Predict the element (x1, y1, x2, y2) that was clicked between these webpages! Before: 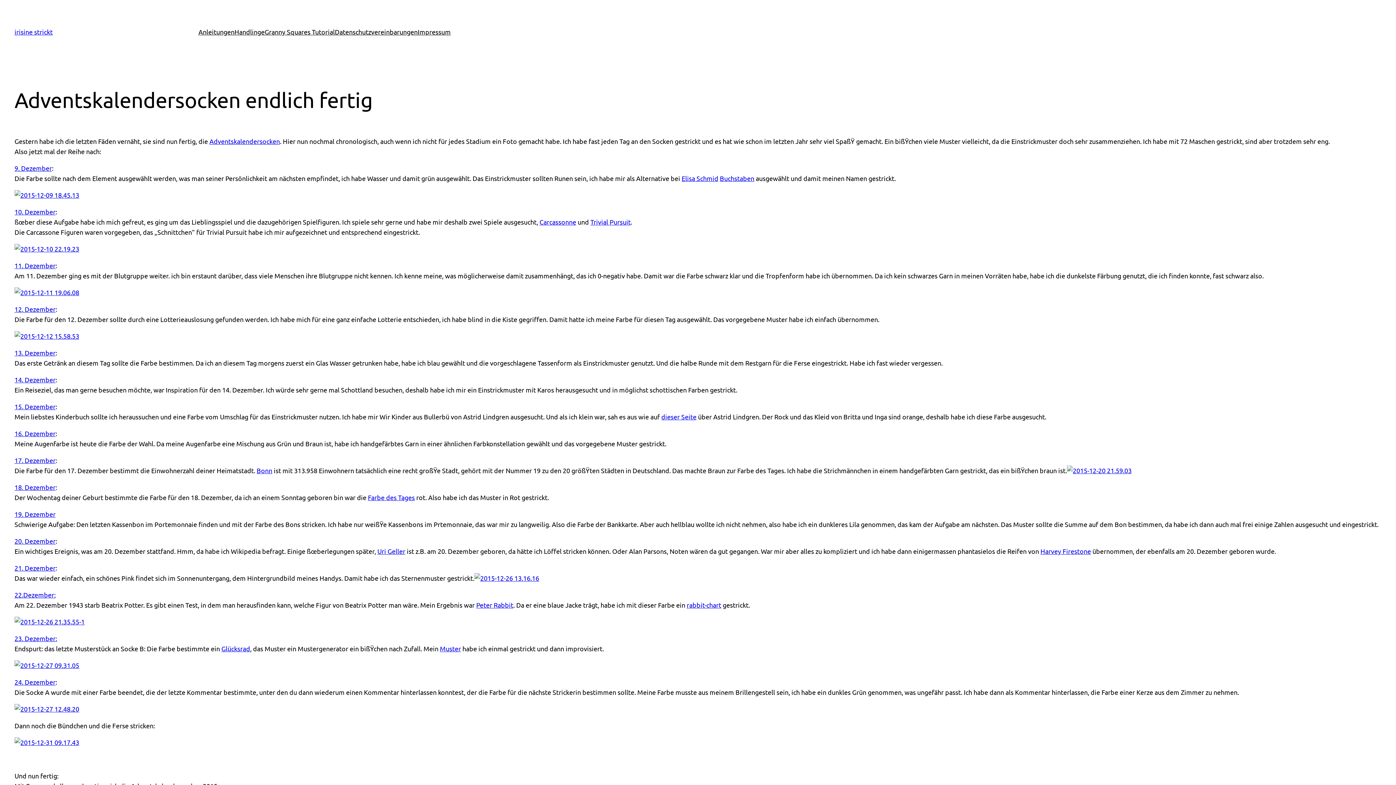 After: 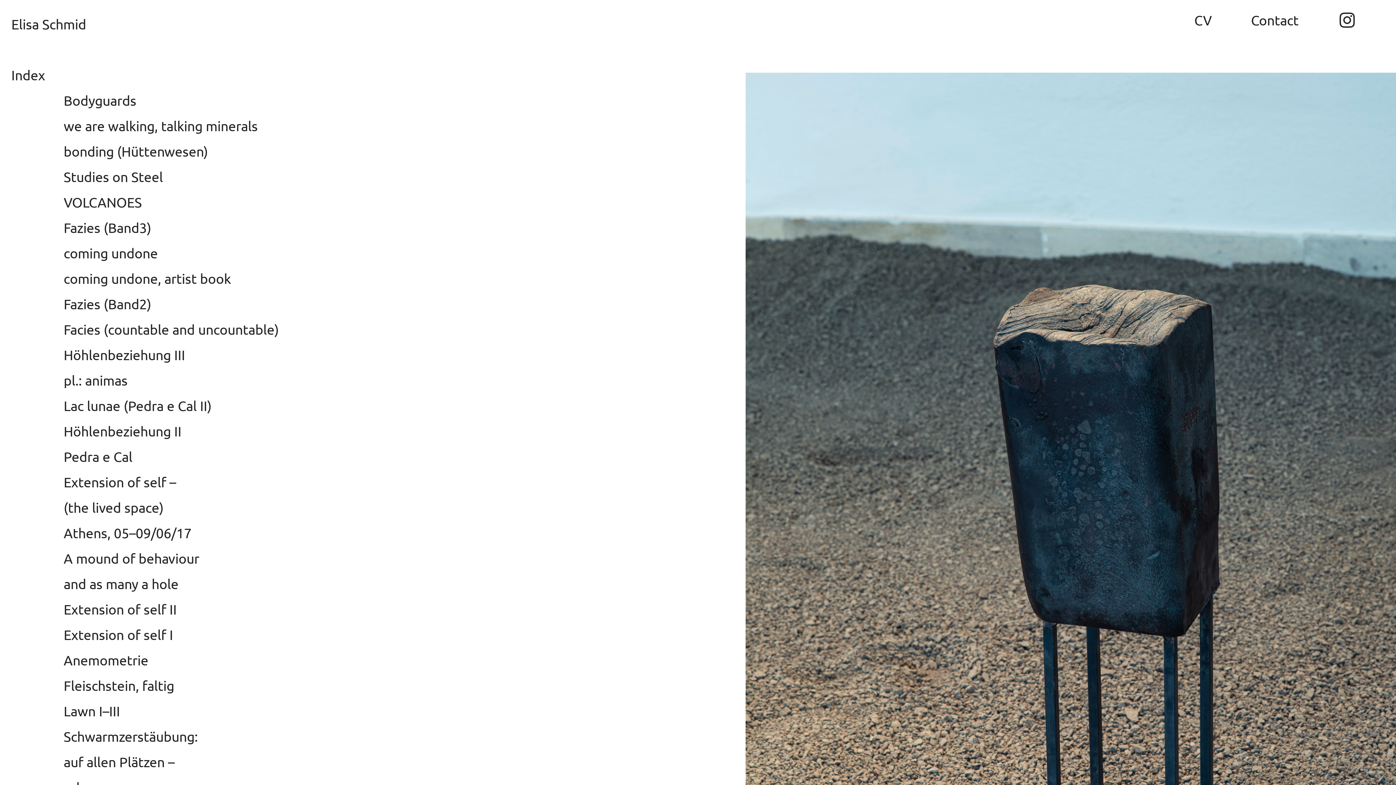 Action: label: Elisa Schmid bbox: (681, 174, 718, 182)